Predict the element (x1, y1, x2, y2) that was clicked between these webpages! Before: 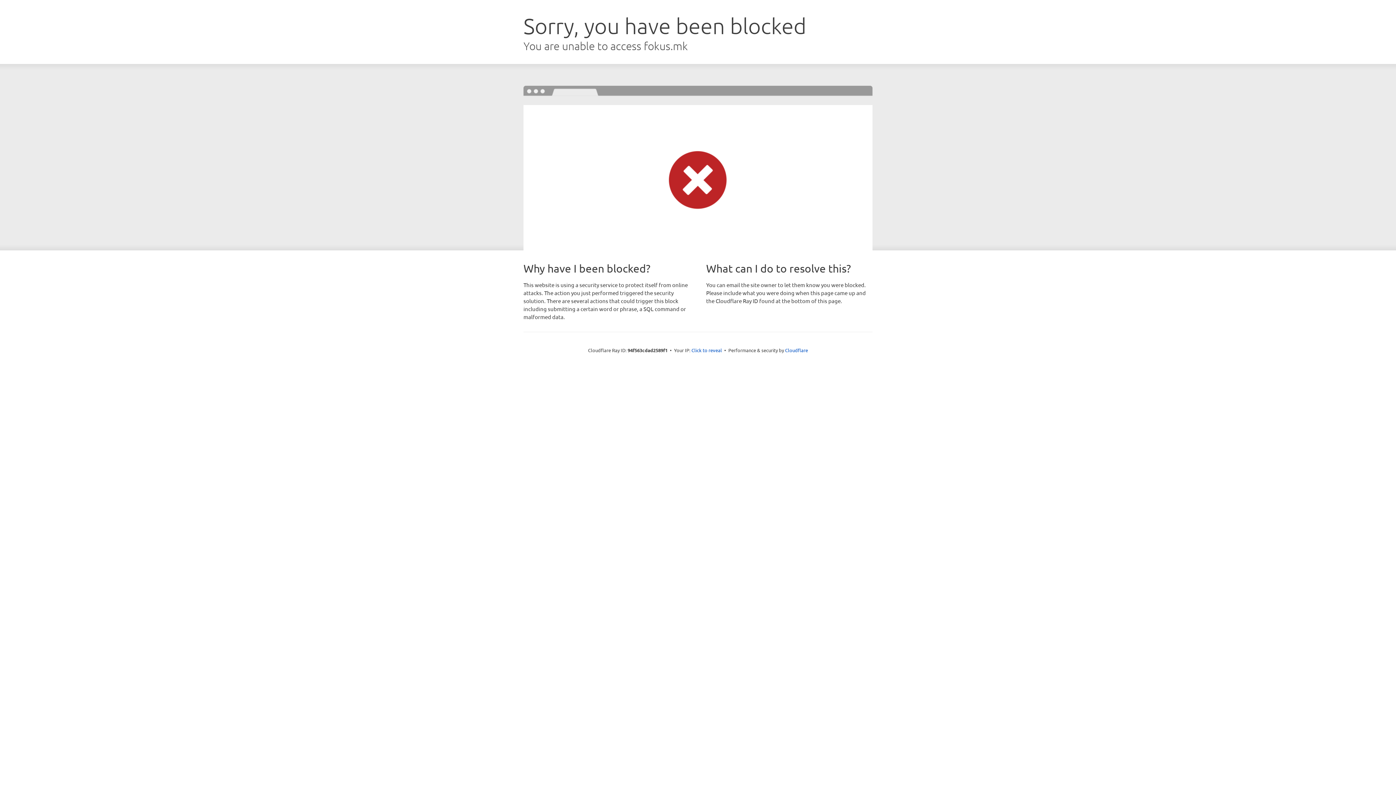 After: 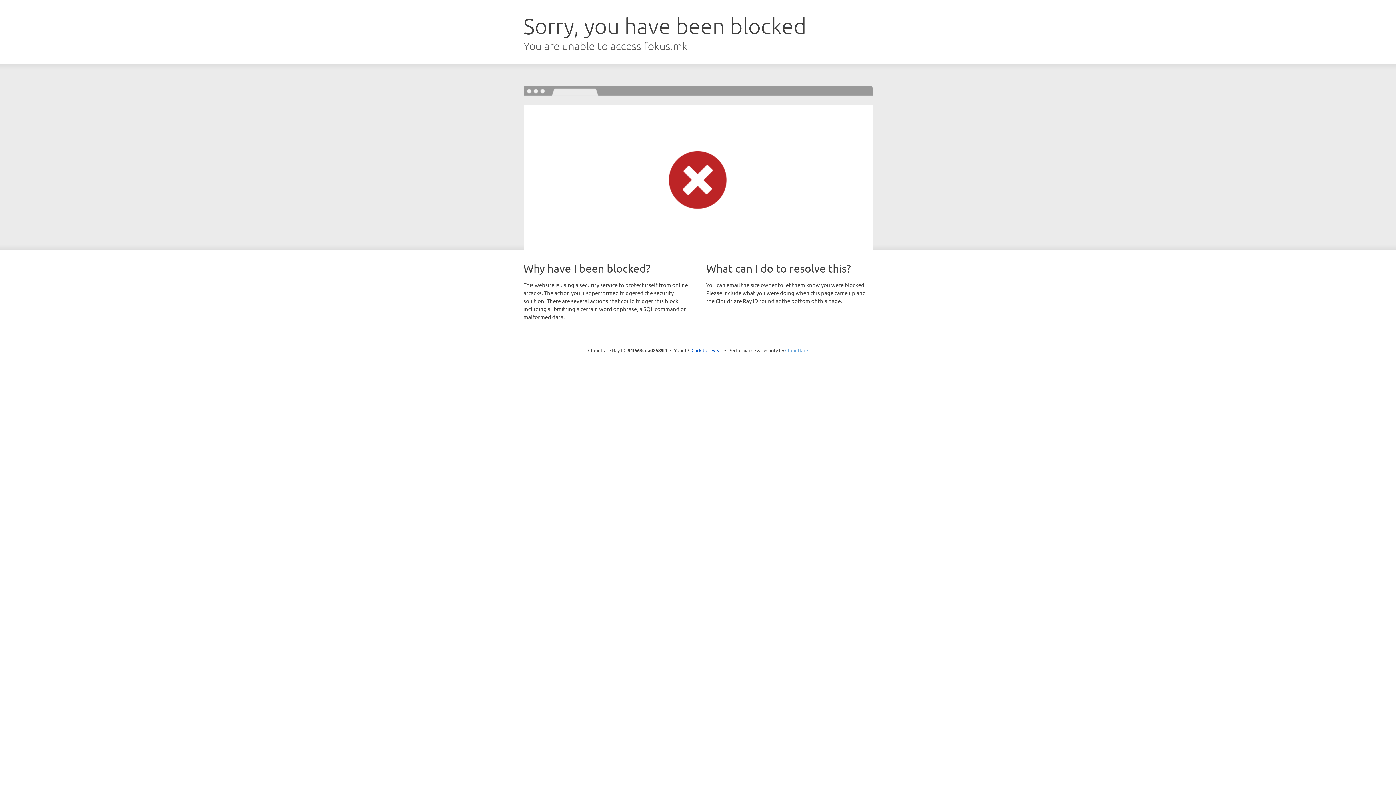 Action: bbox: (785, 347, 808, 353) label: Cloudflare